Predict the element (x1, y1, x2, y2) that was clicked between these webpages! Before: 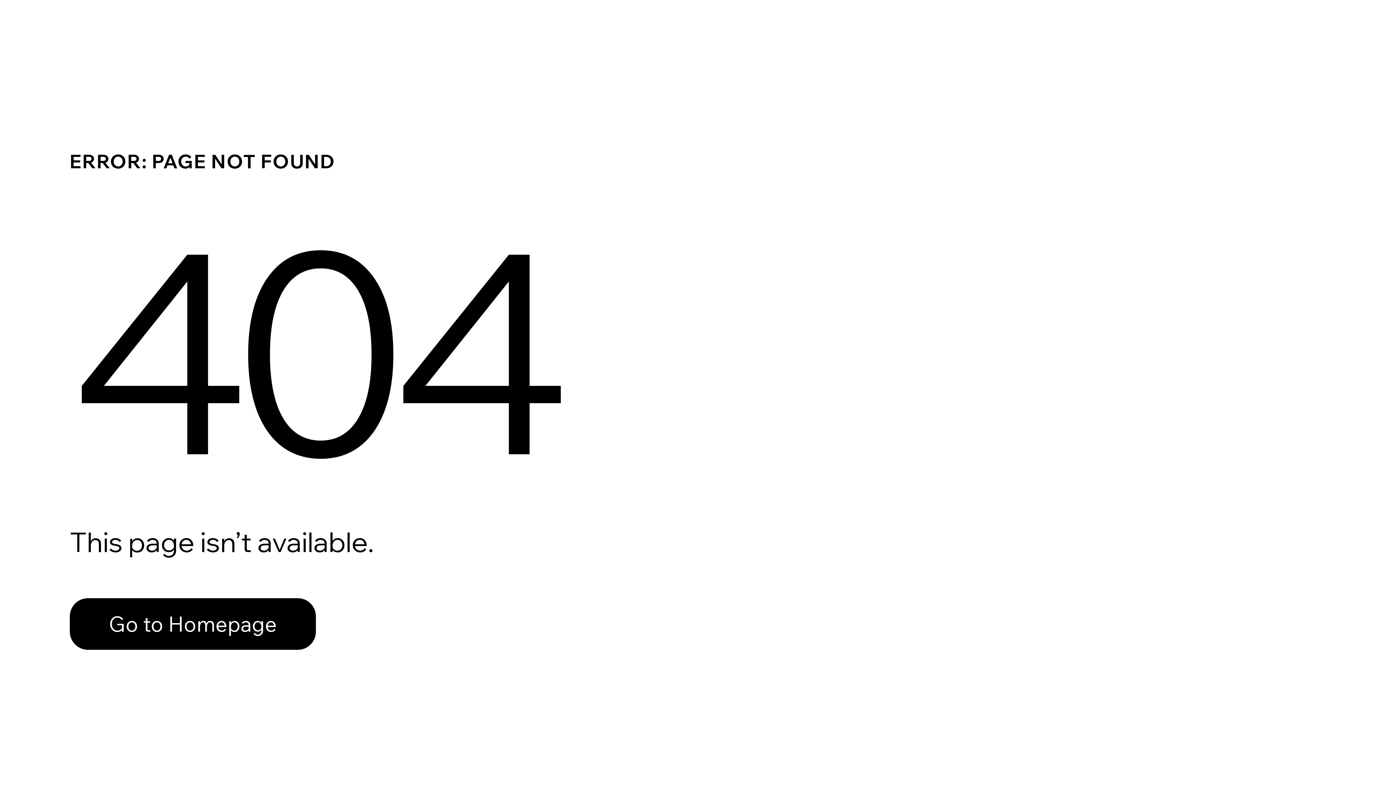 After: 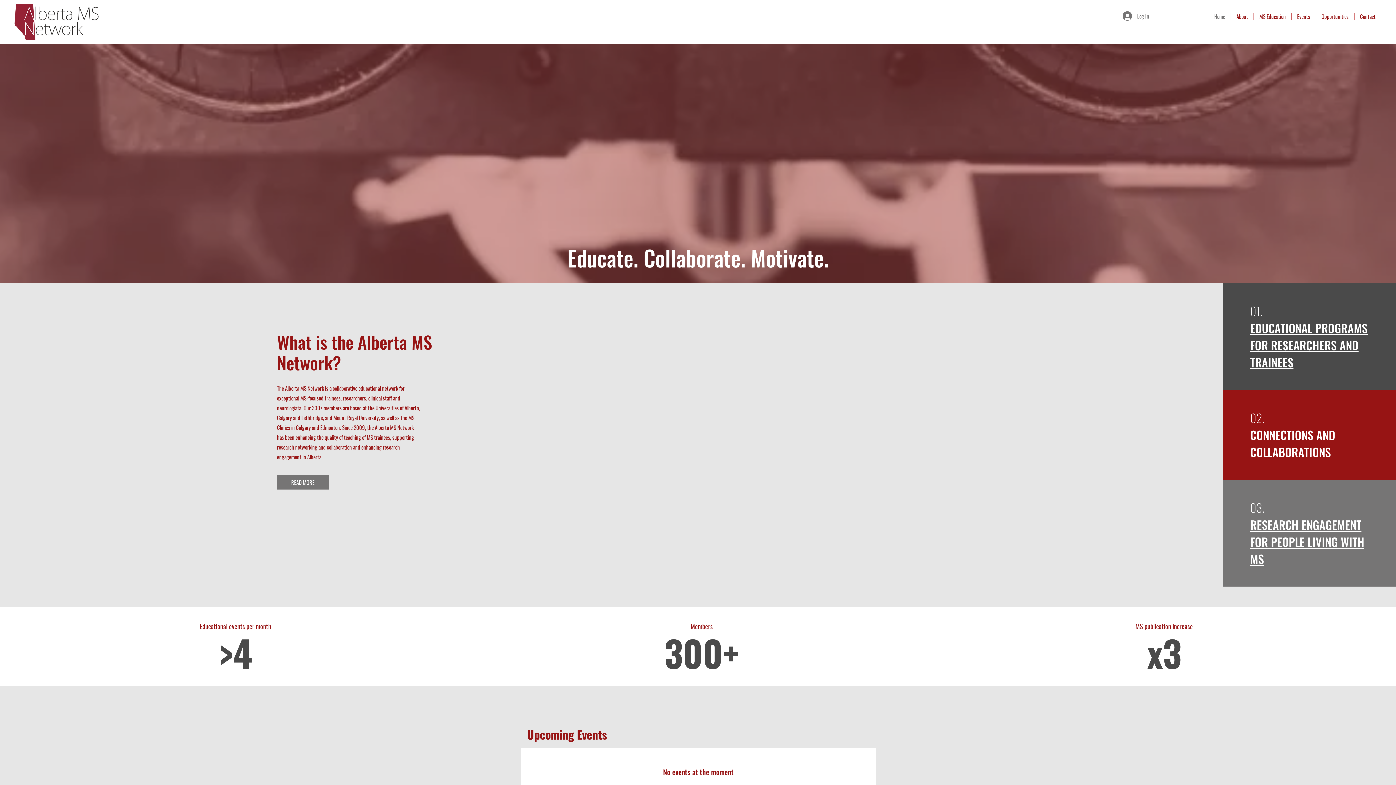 Action: label: Go to Homepage bbox: (69, 598, 316, 650)